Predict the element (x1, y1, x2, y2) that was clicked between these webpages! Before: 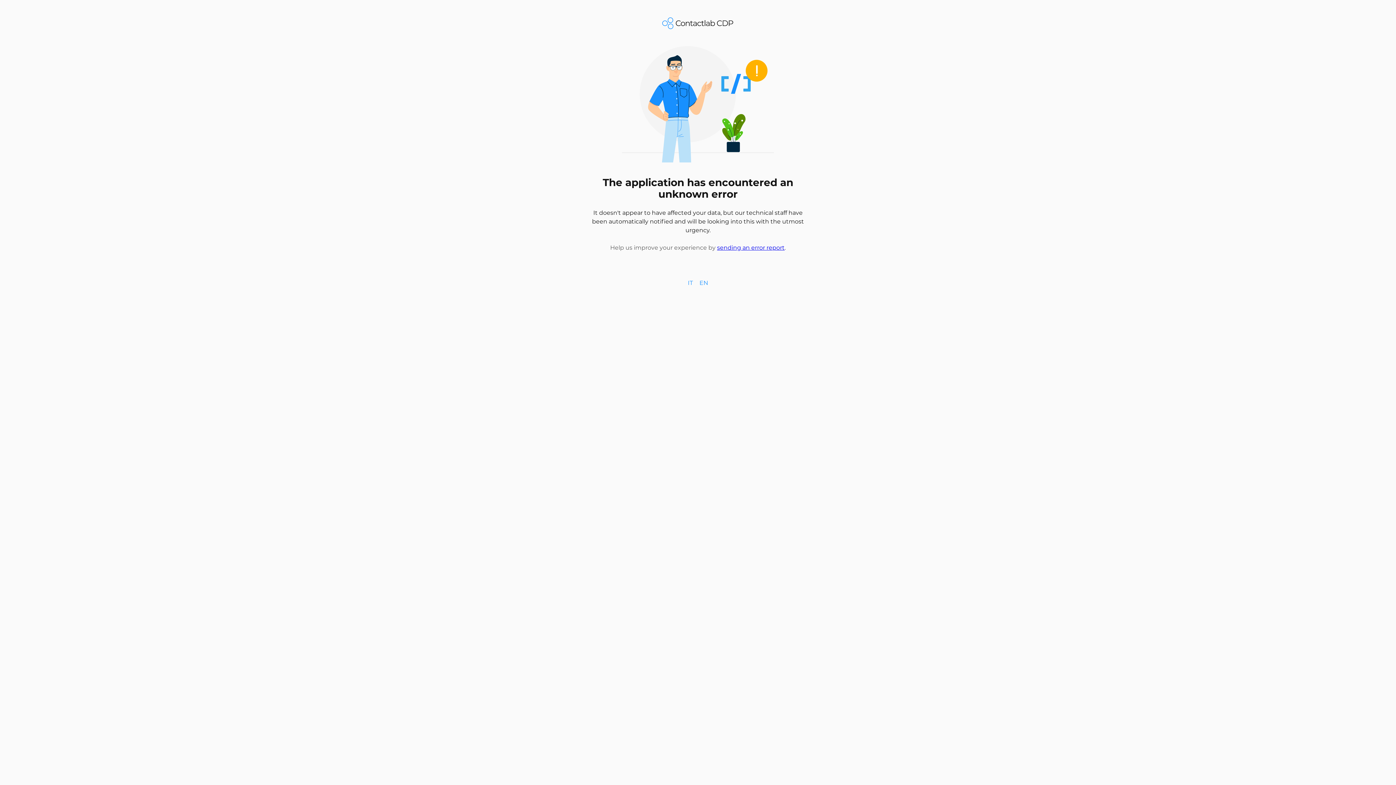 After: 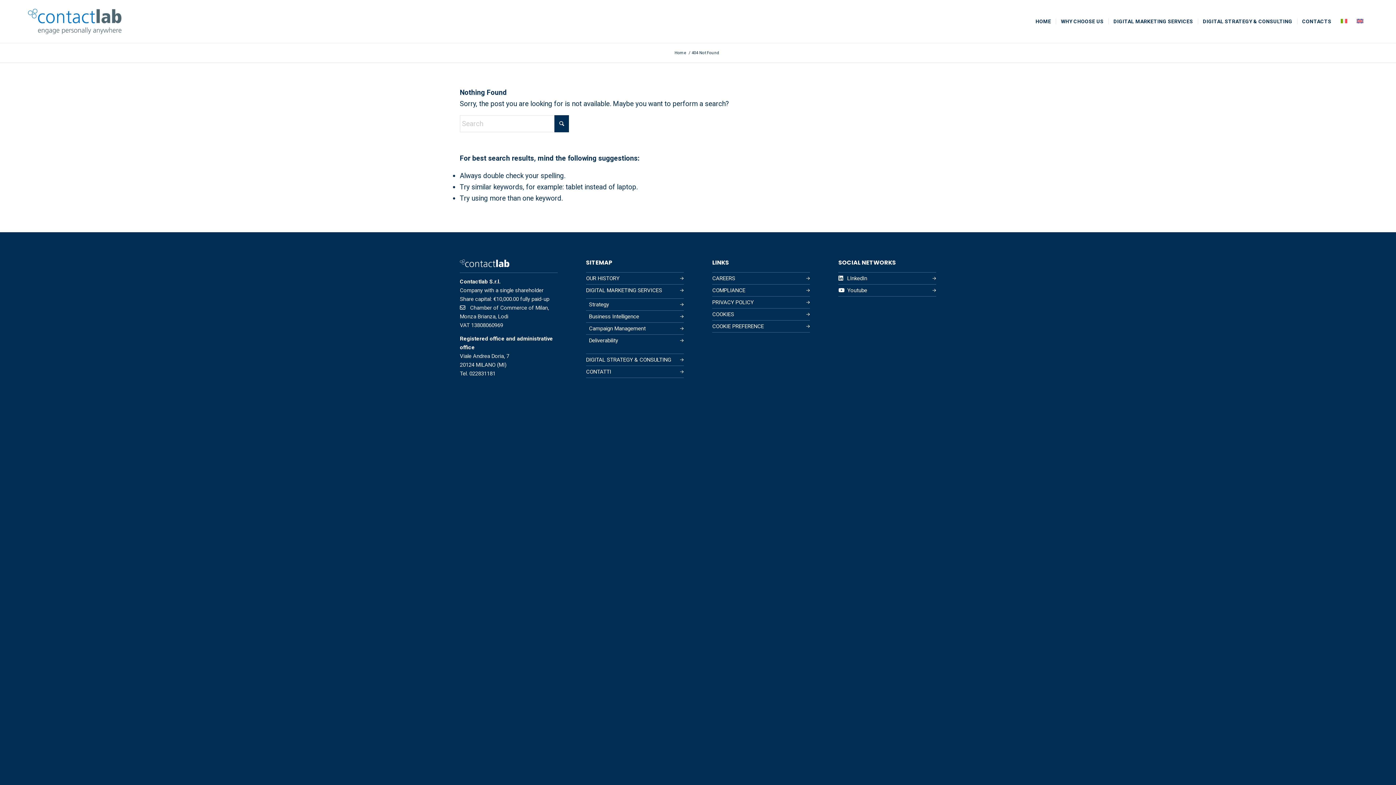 Action: label: sending an error report bbox: (717, 244, 784, 251)